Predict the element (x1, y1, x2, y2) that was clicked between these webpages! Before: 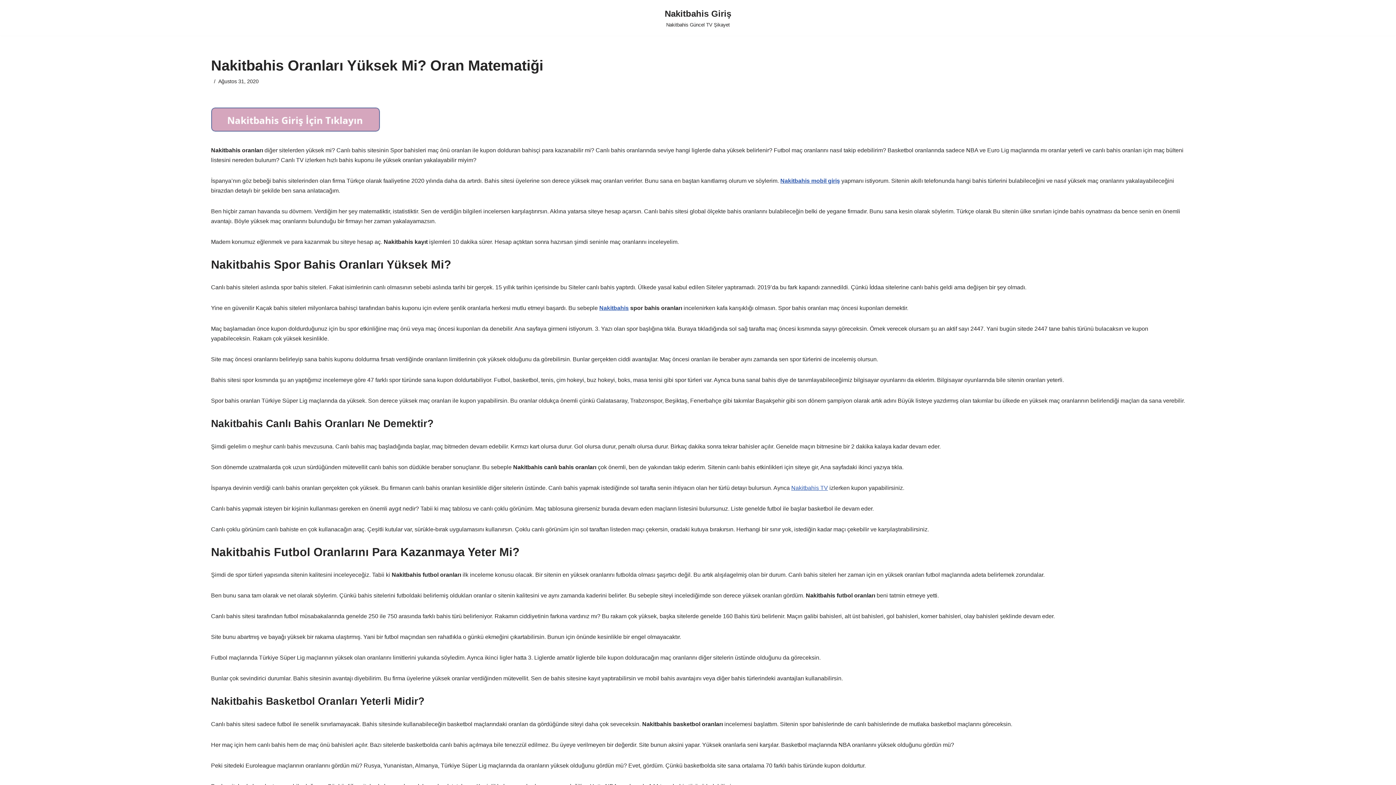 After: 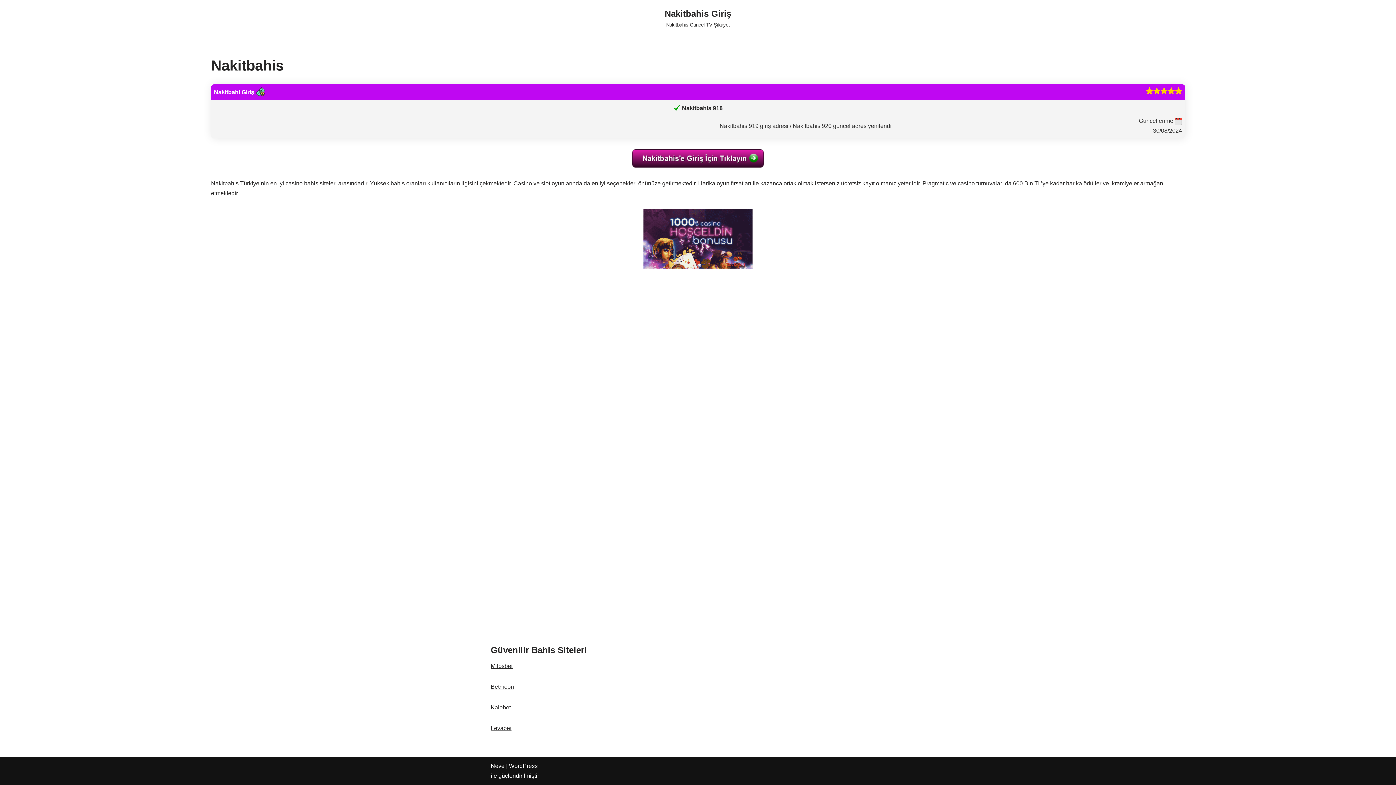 Action: bbox: (664, 6, 731, 29) label: Nakitbahis Giriş Nakitbahis Güncel TV Şikayet